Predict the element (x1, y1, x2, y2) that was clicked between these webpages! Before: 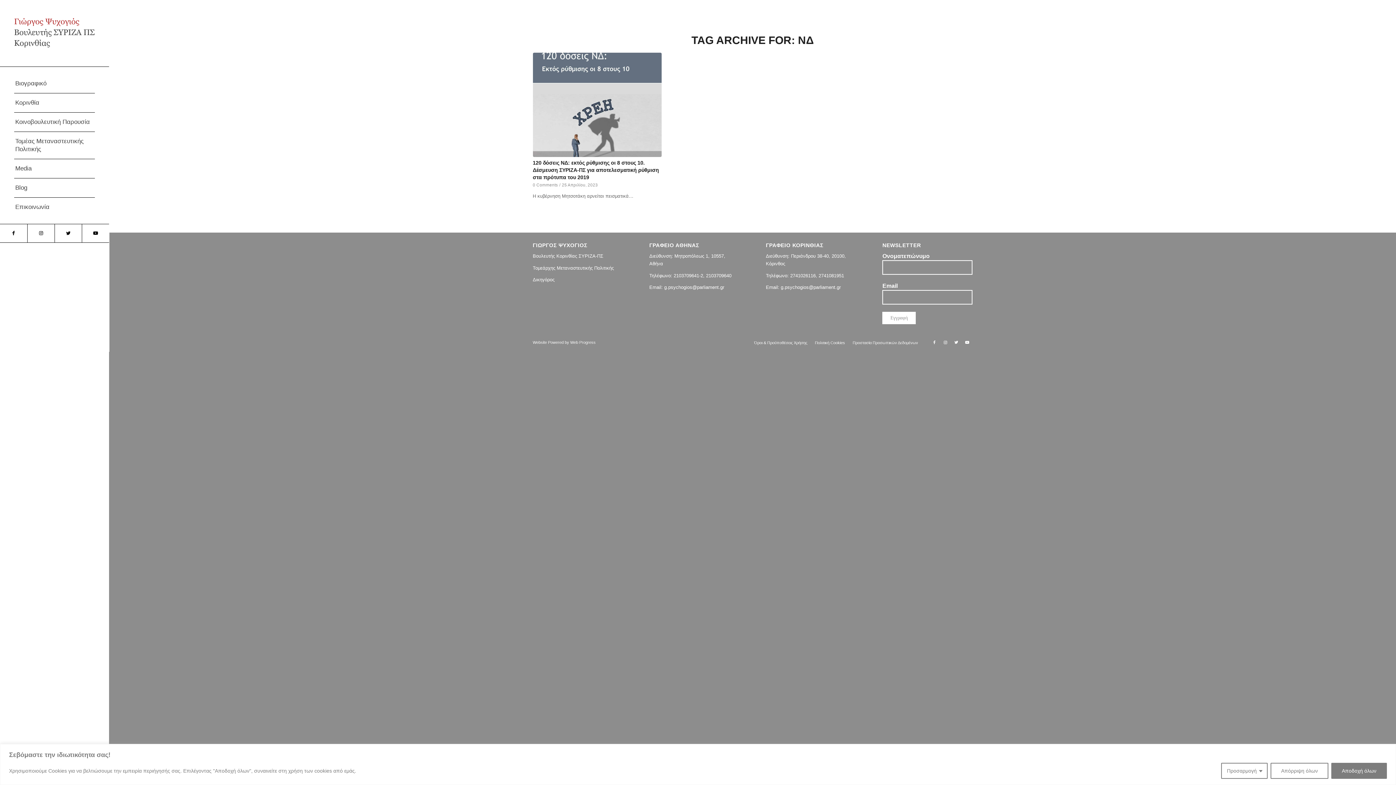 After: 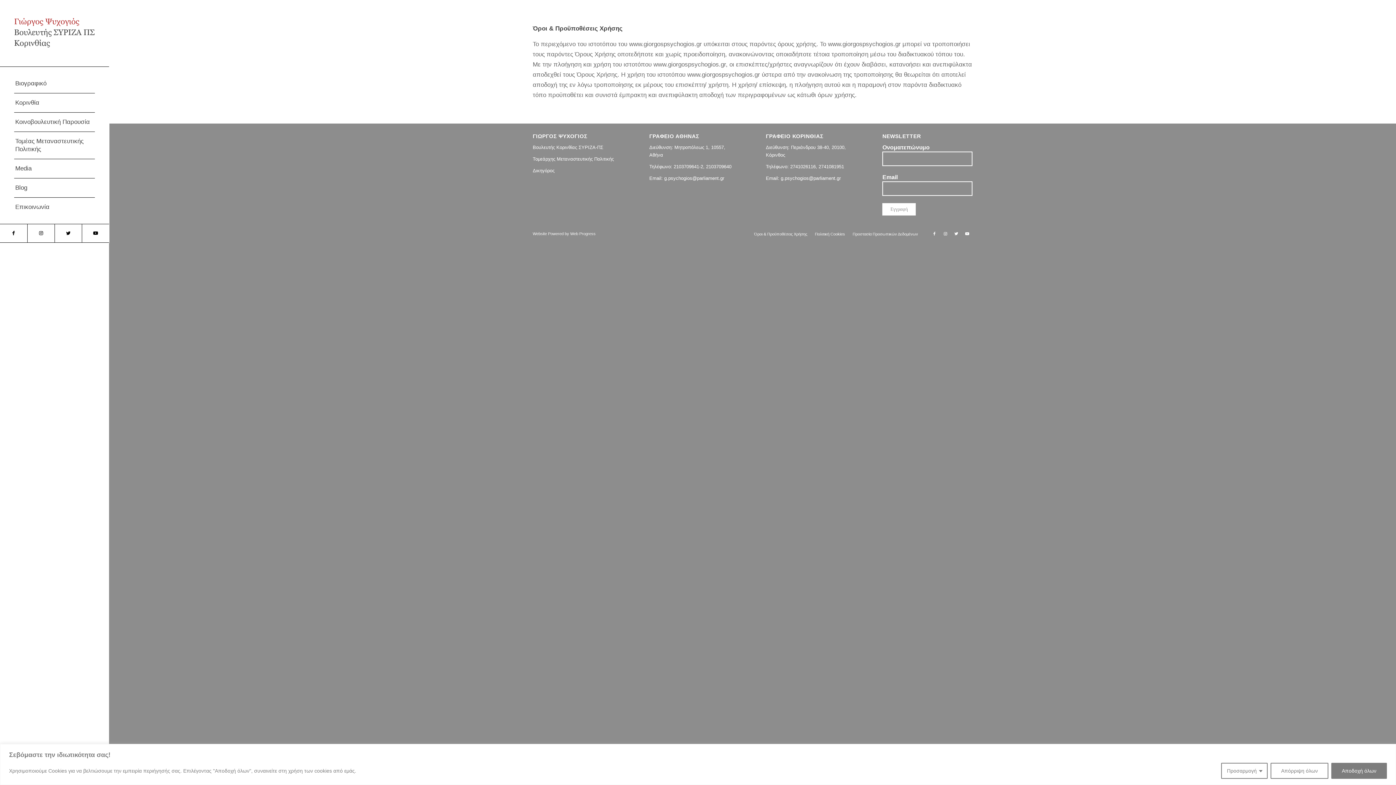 Action: bbox: (754, 340, 807, 345) label: Όροι & Προϋποθέσεις Χρήσης